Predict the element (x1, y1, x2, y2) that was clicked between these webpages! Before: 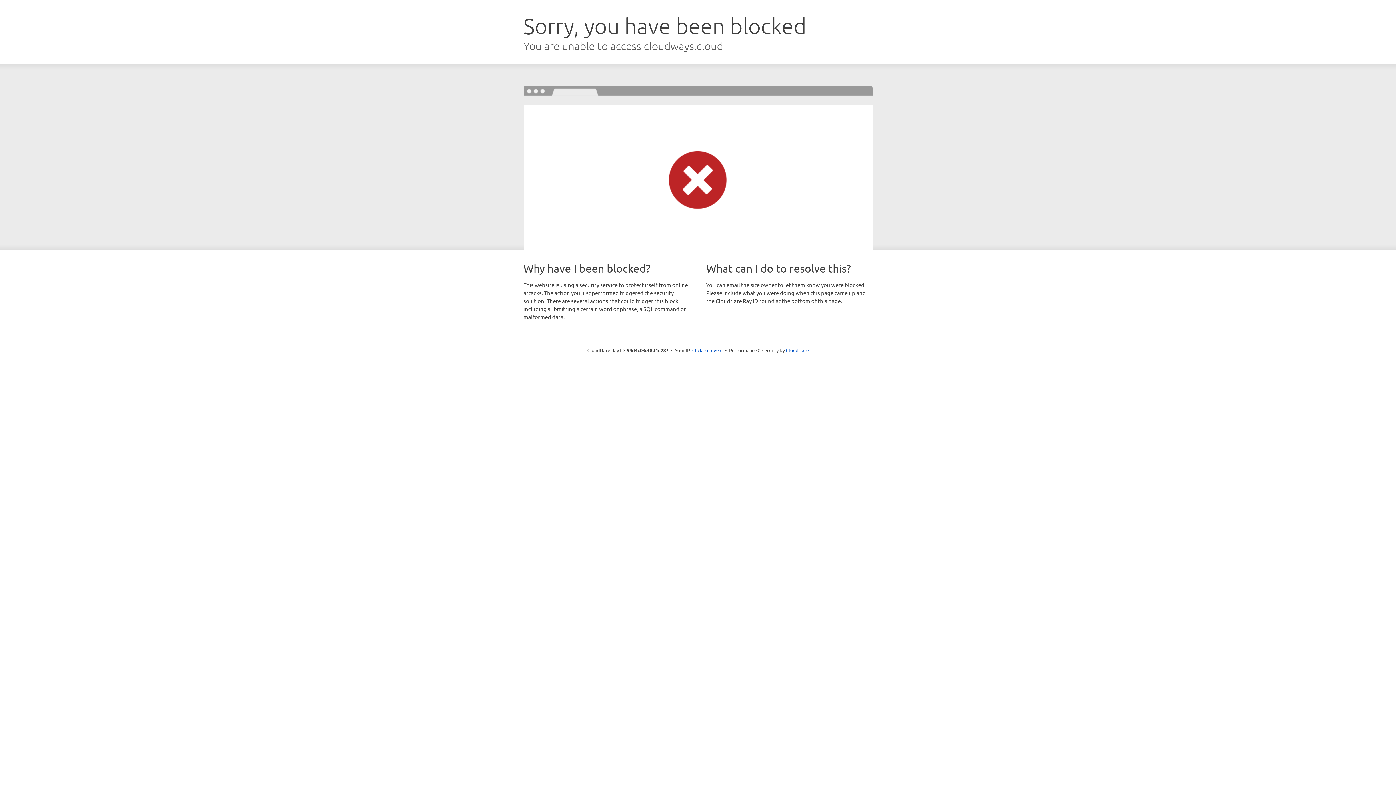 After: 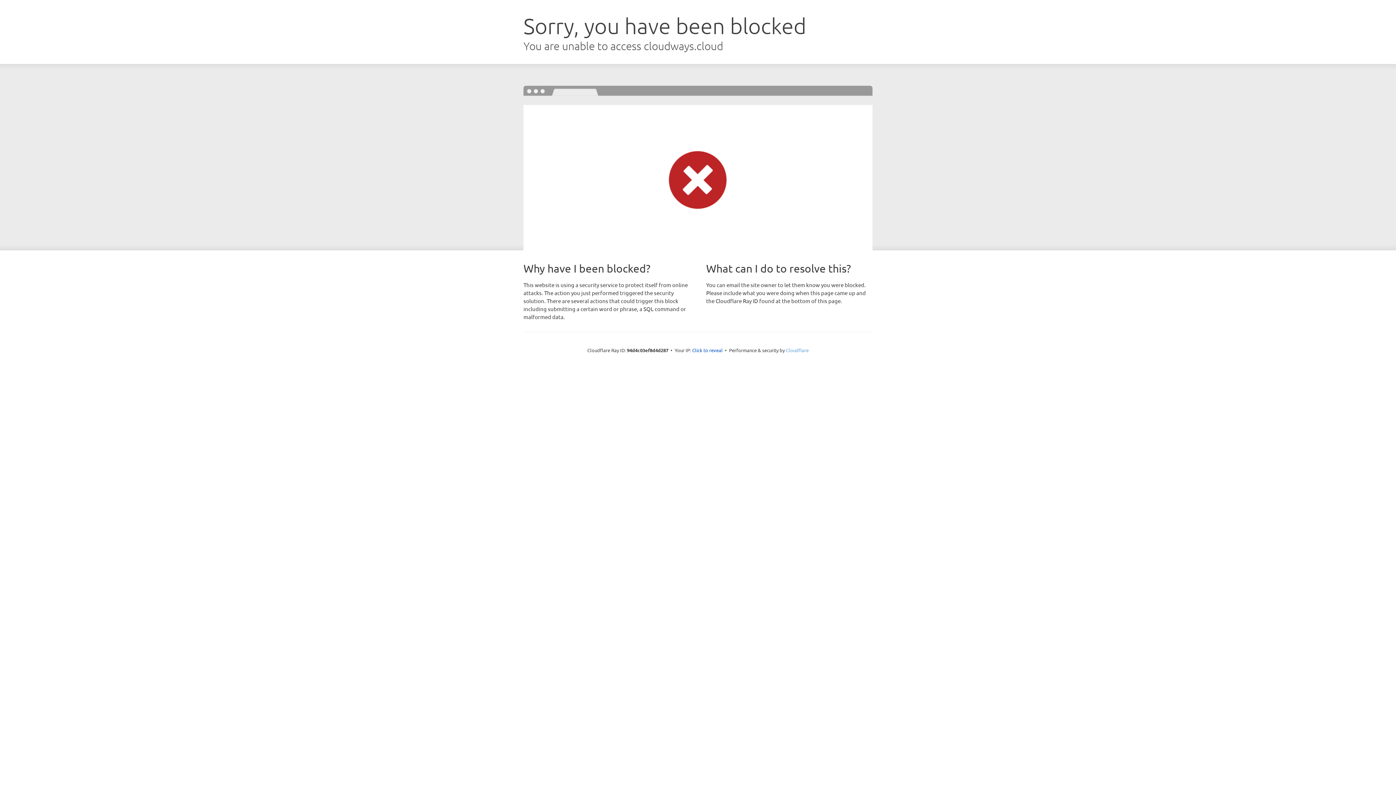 Action: label: Cloudflare bbox: (786, 347, 808, 353)